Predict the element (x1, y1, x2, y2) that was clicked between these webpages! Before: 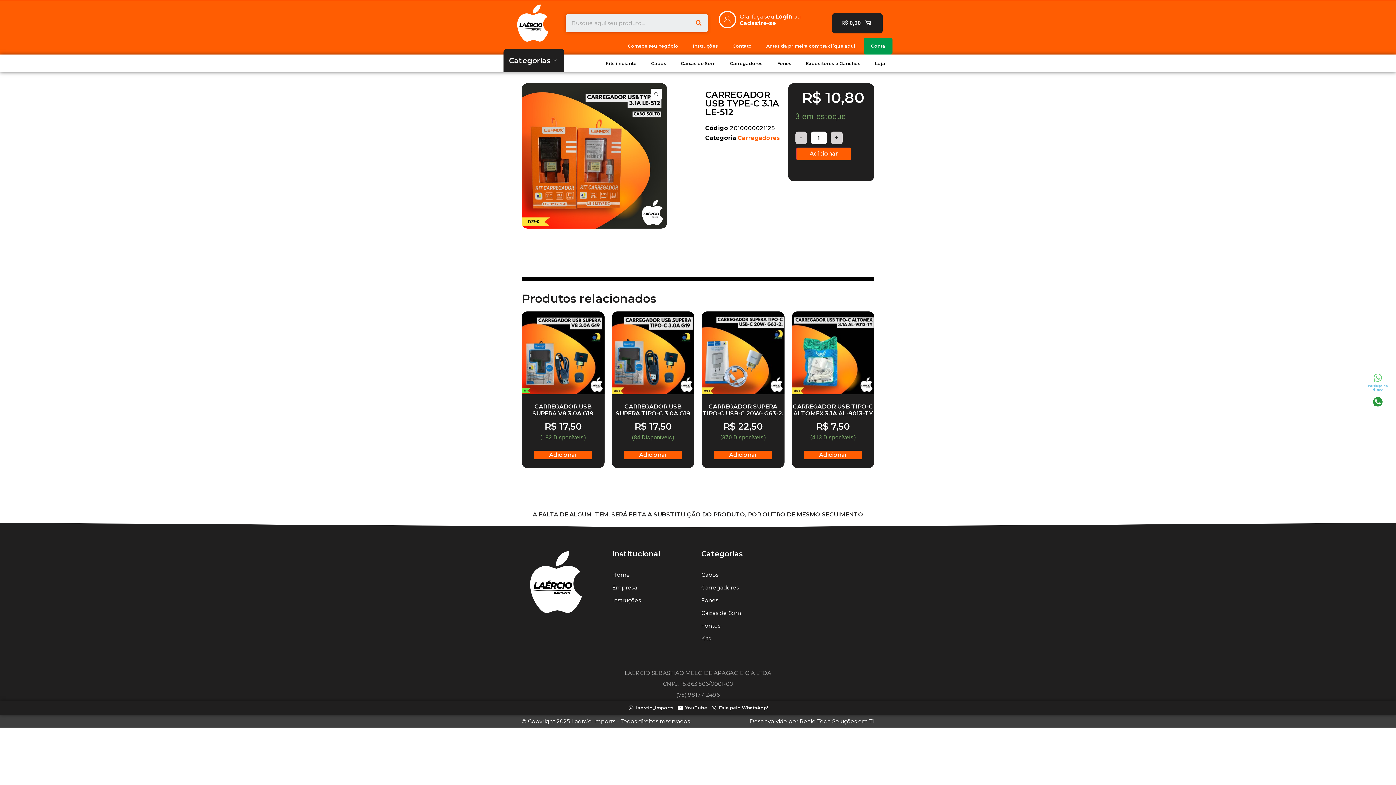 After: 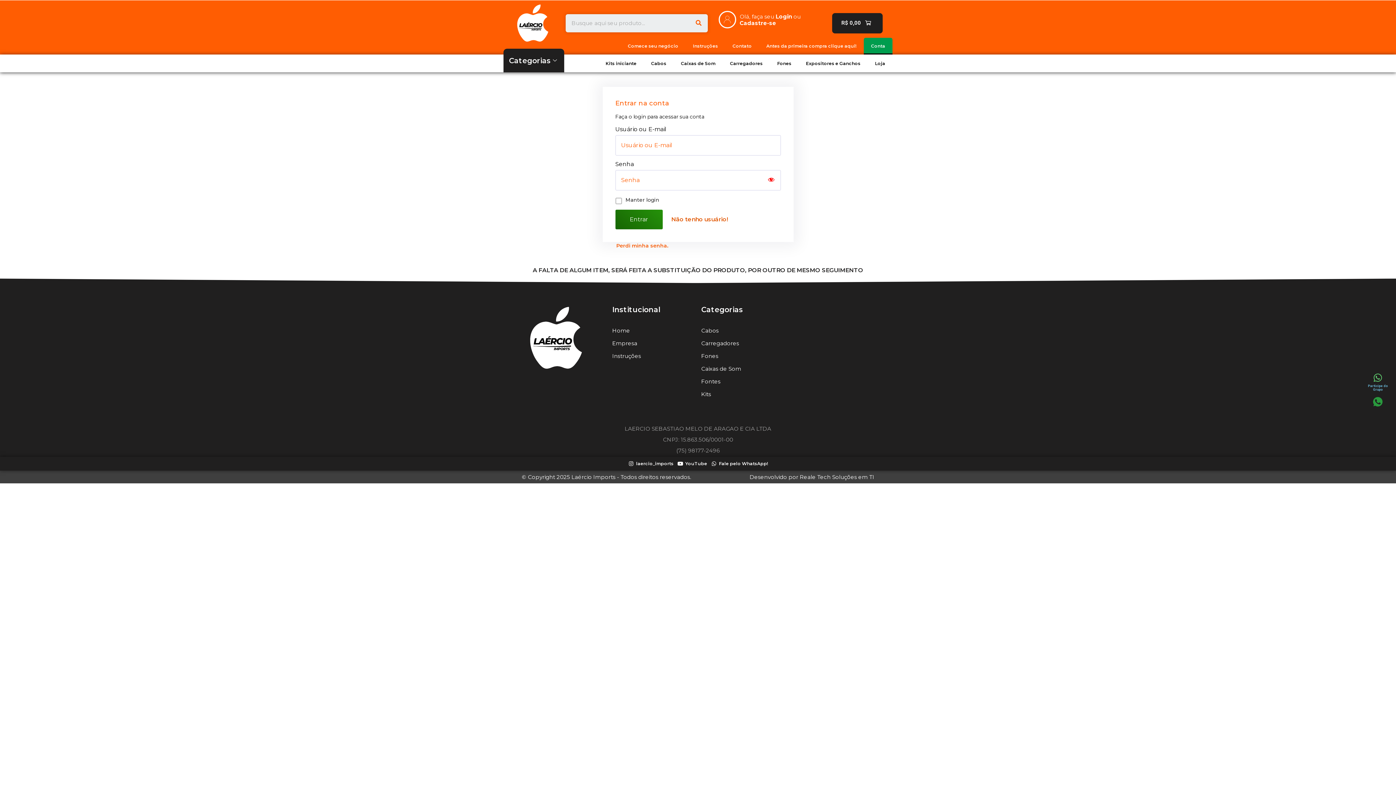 Action: bbox: (864, 37, 892, 54) label: Conta